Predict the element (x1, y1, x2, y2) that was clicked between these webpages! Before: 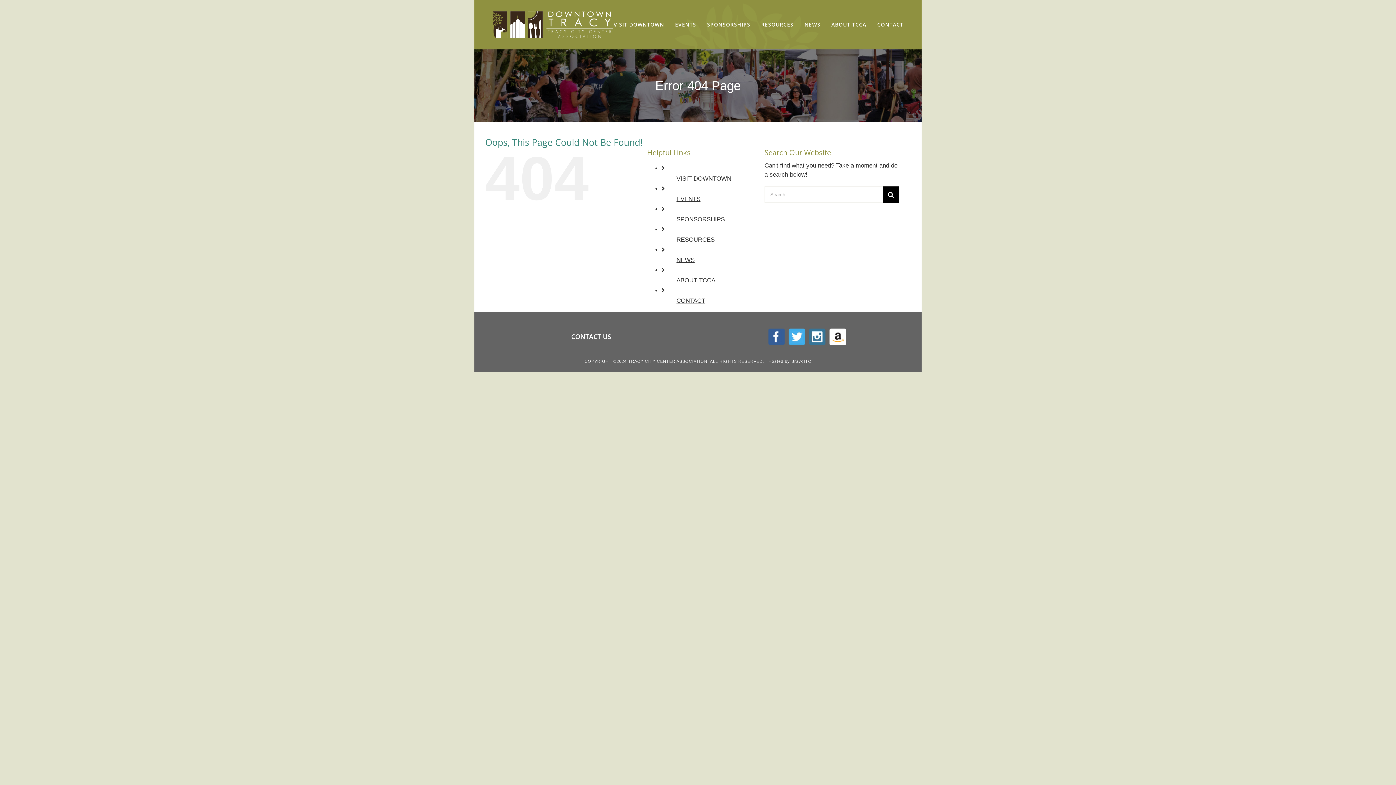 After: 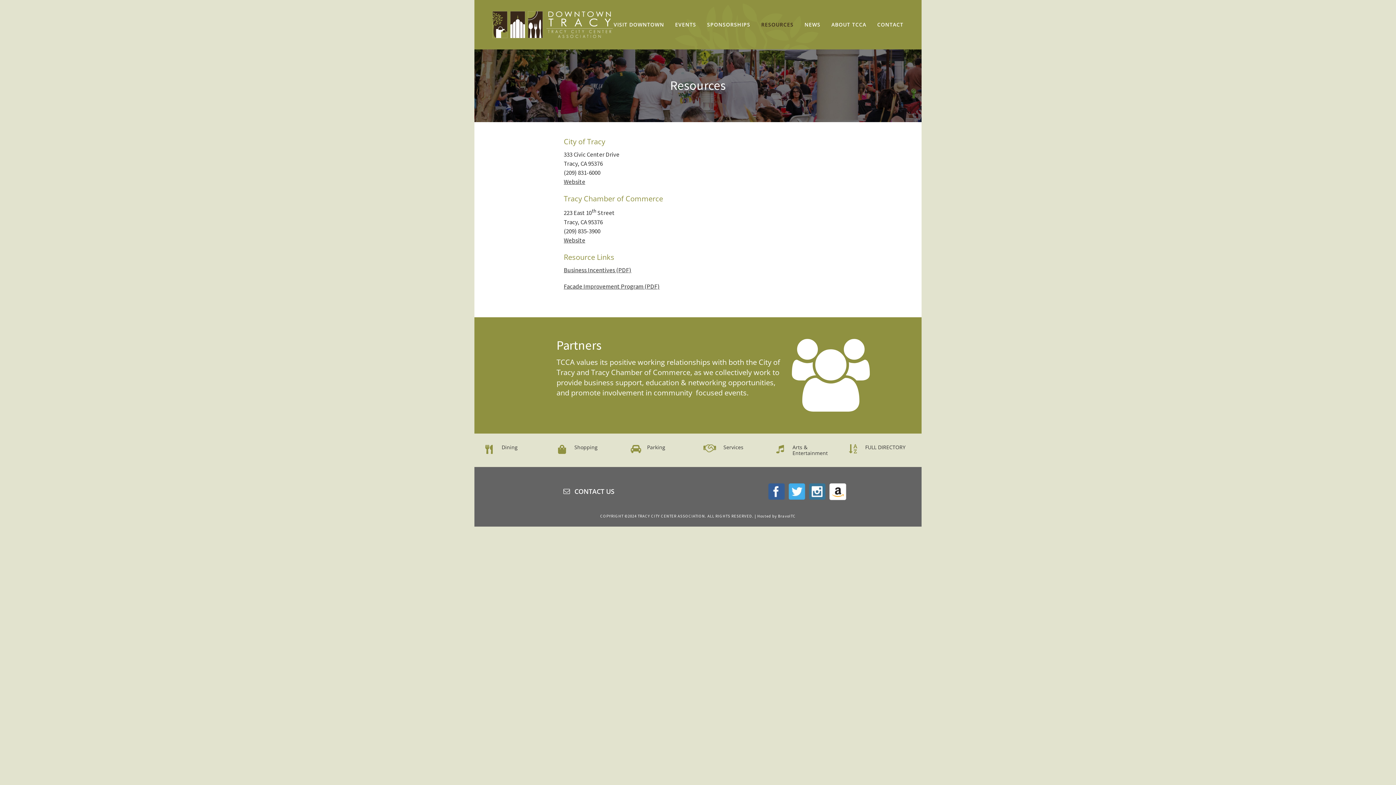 Action: label: RESOURCES bbox: (676, 236, 714, 243)